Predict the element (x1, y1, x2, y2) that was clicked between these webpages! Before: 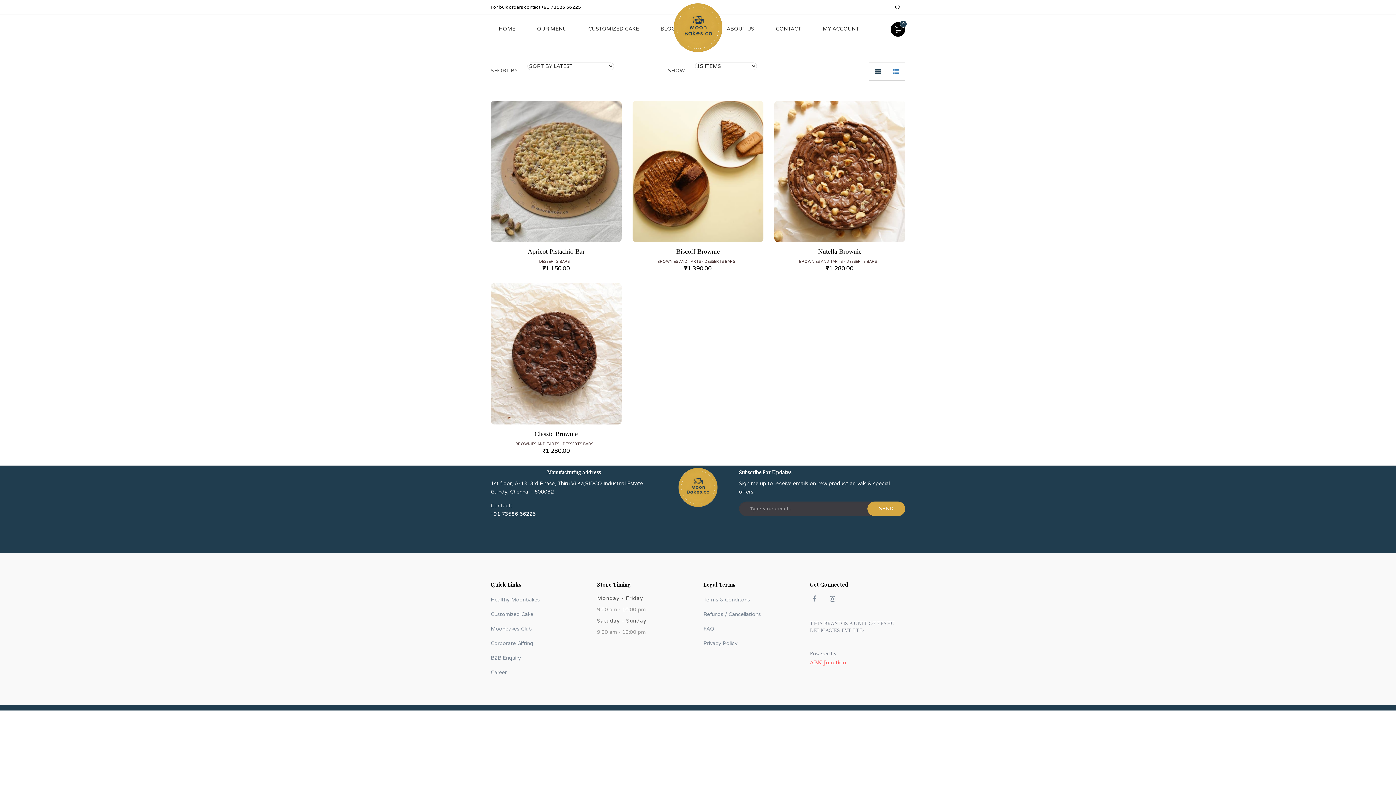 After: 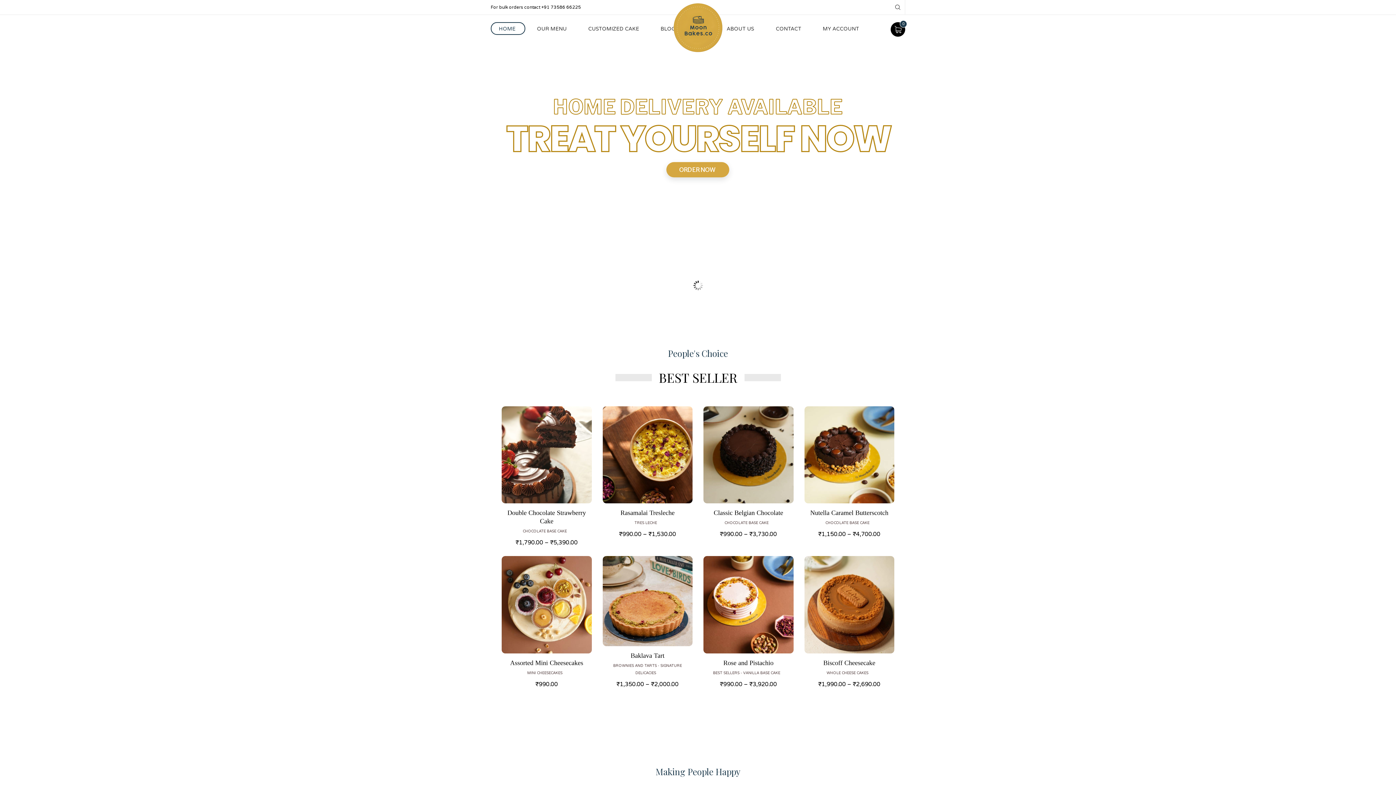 Action: bbox: (490, 22, 525, 34) label: HOME